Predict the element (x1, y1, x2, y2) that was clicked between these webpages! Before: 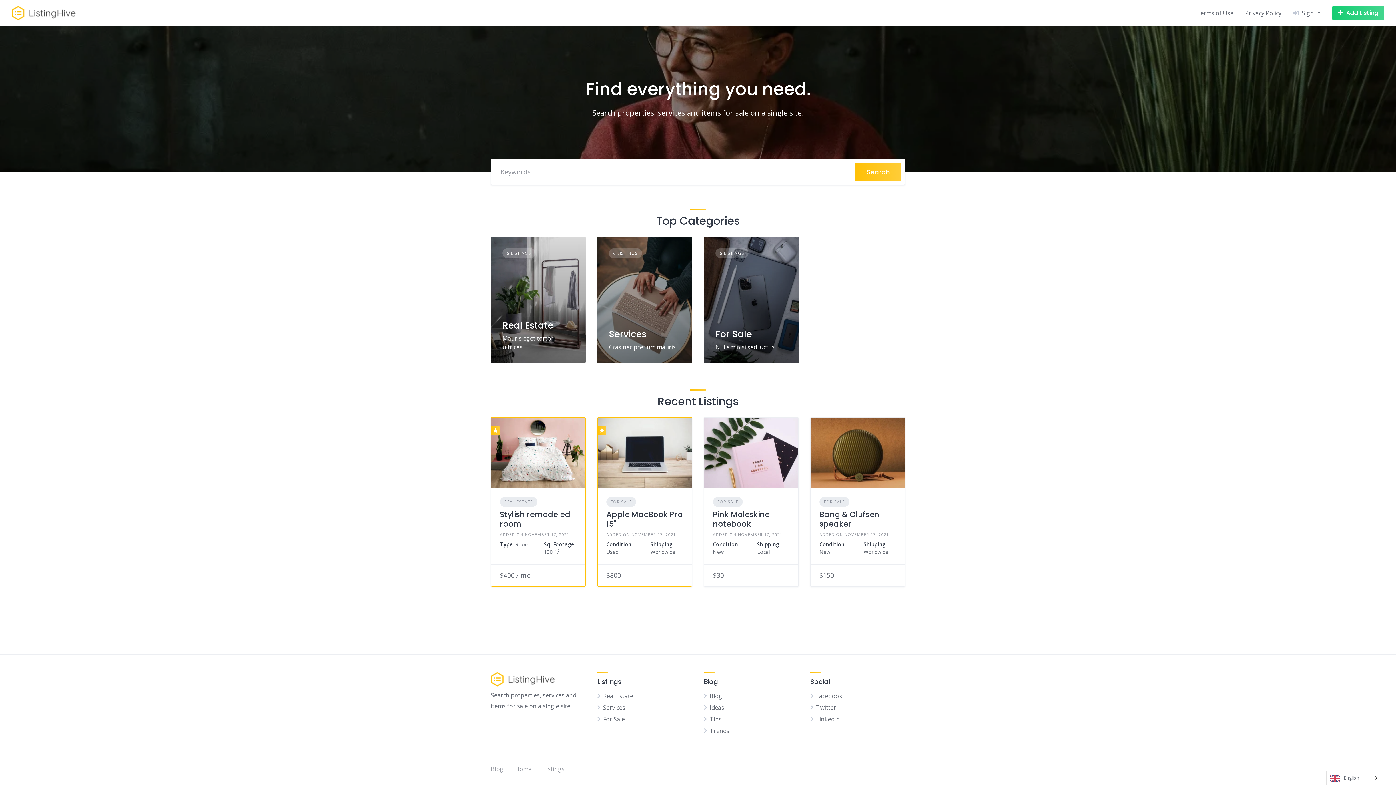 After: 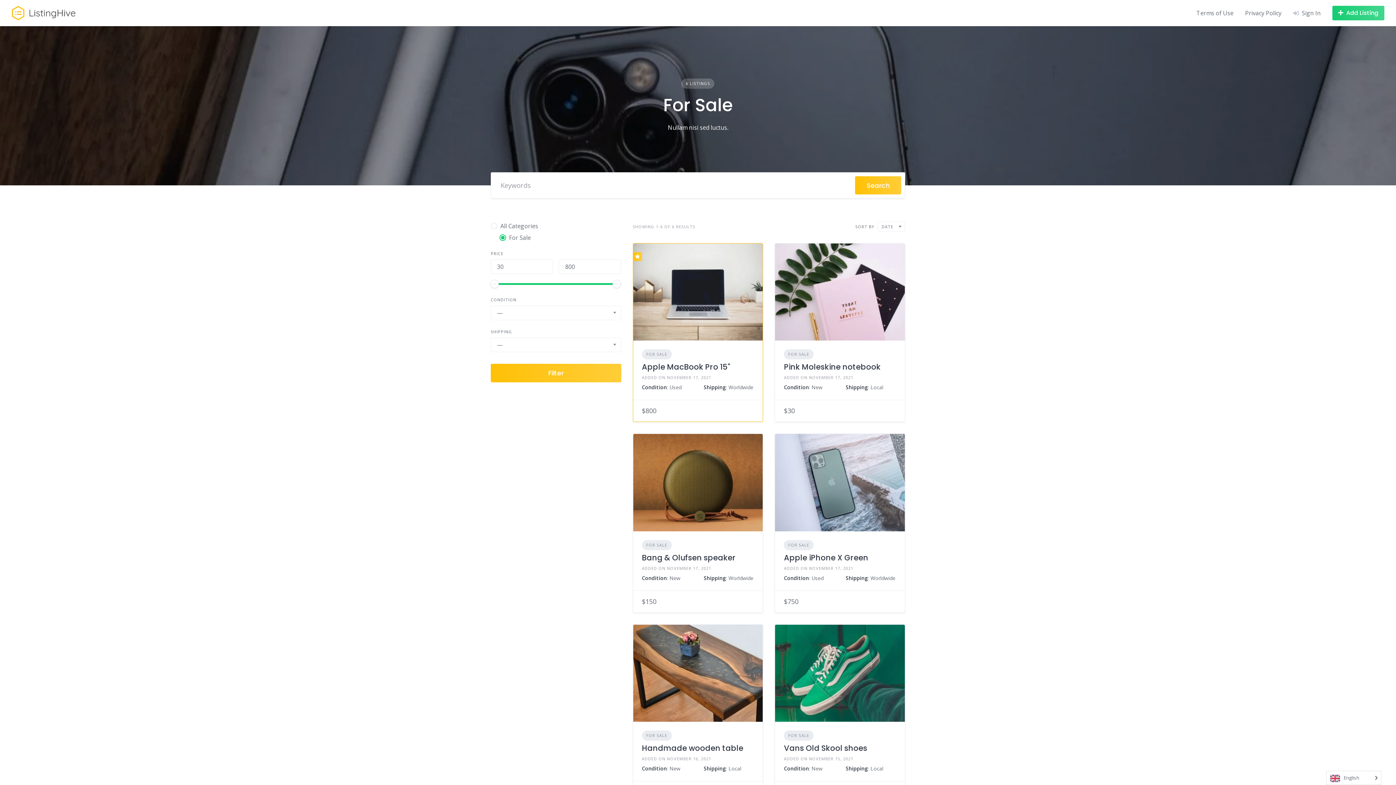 Action: bbox: (603, 715, 625, 723) label: For Sale